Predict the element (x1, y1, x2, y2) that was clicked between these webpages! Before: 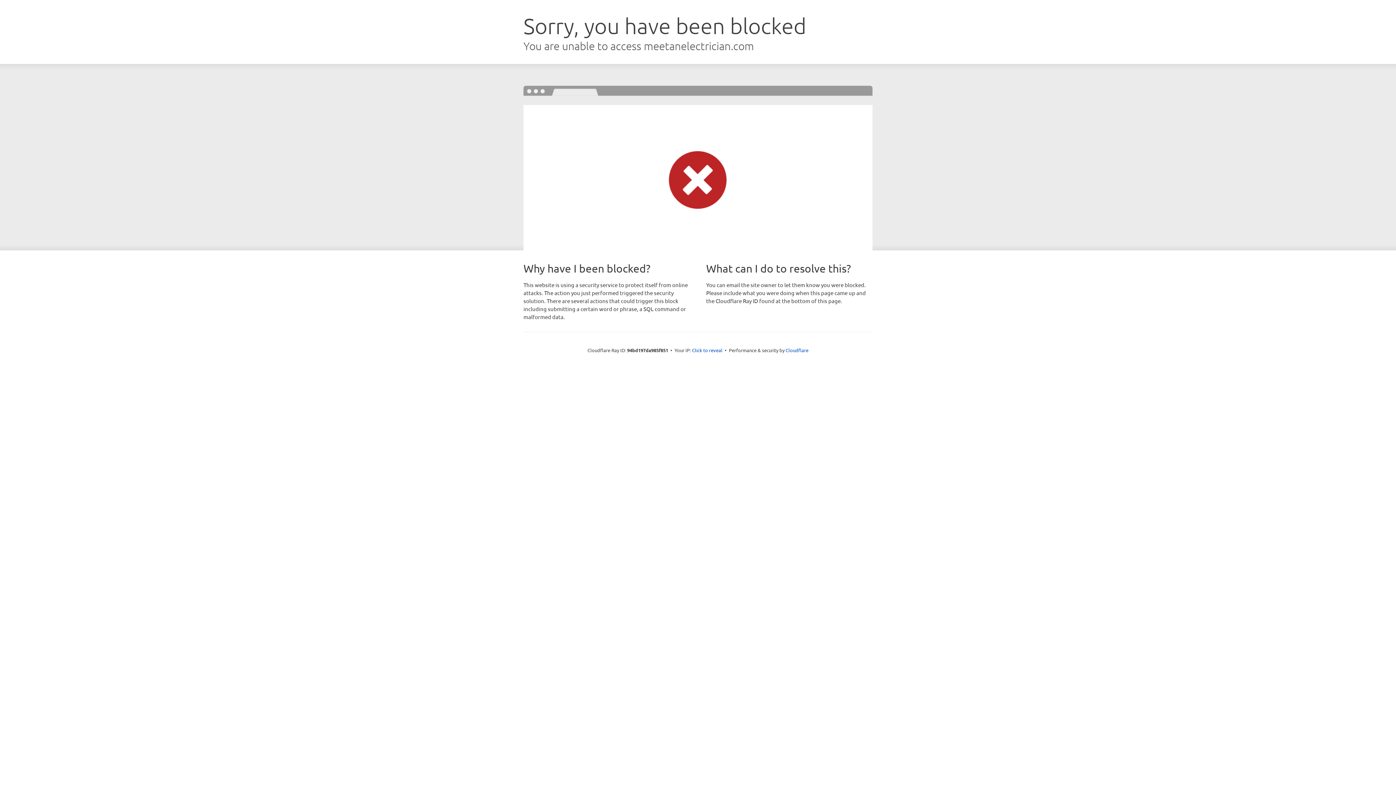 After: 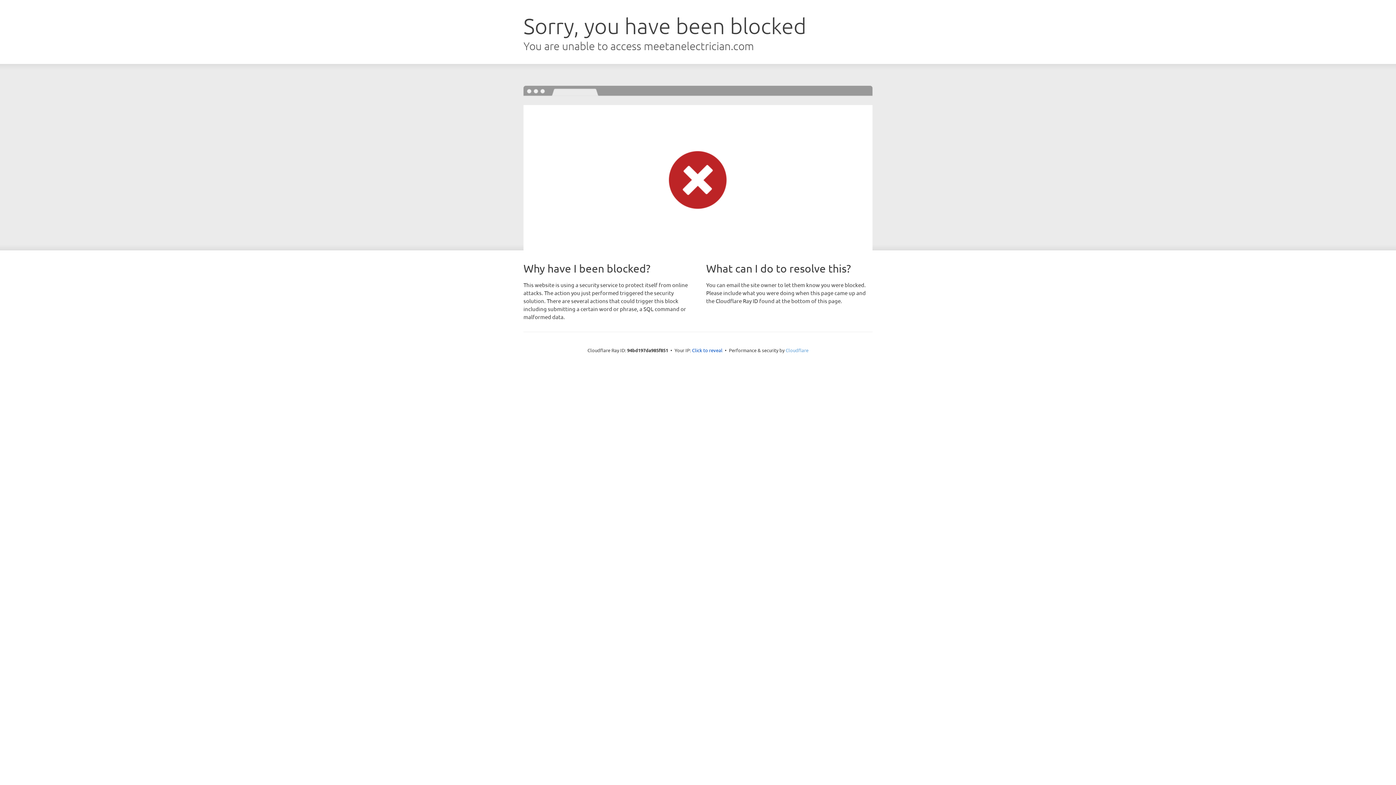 Action: bbox: (785, 347, 808, 353) label: Cloudflare